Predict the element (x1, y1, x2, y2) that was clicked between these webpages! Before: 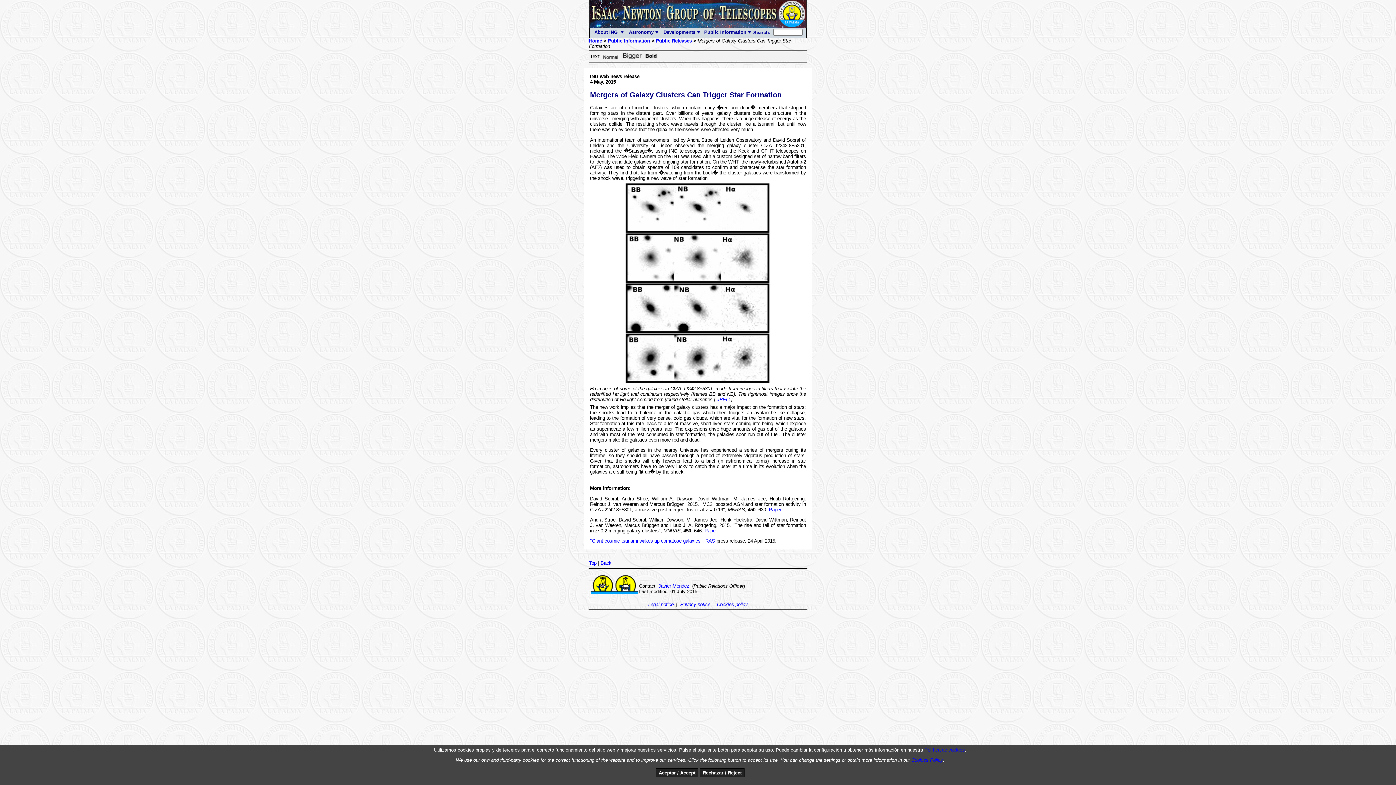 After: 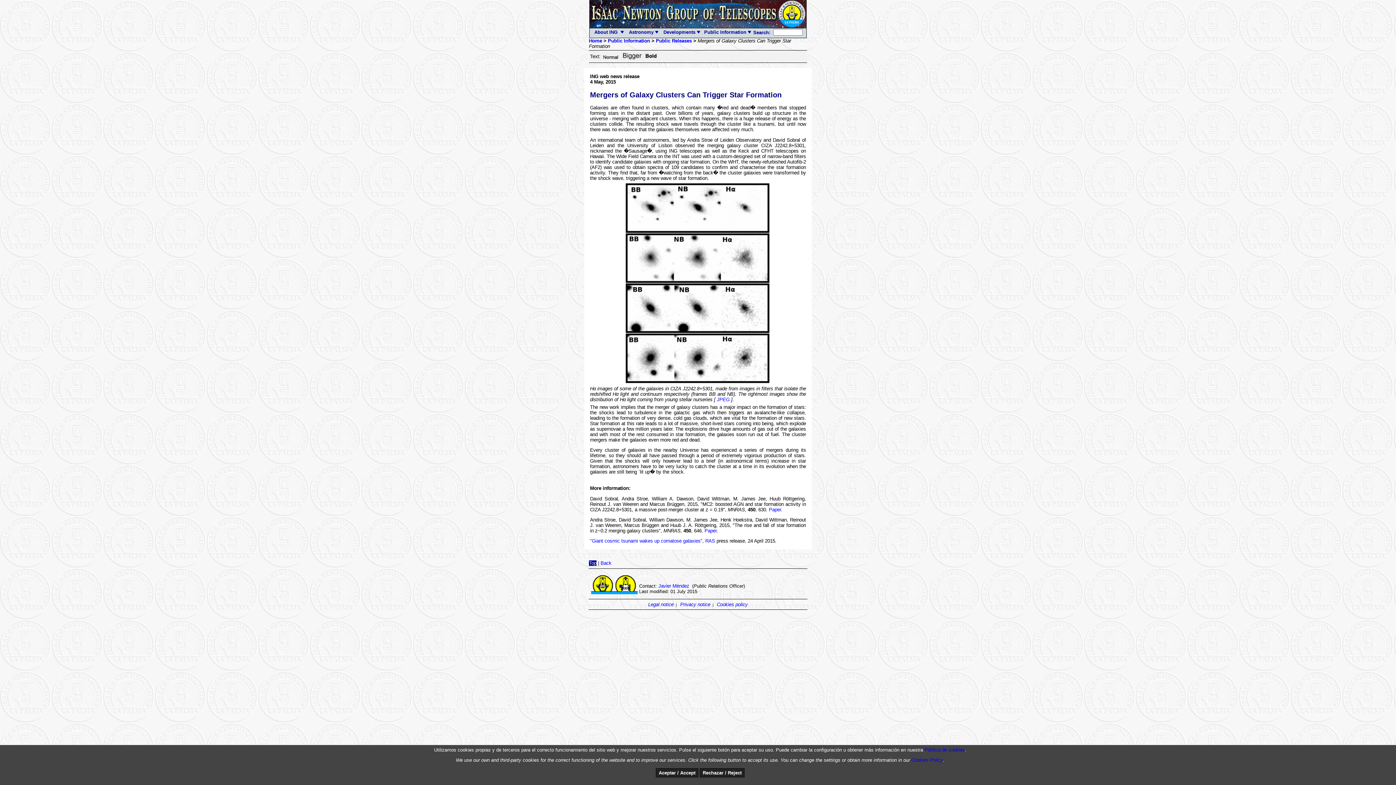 Action: label: Top bbox: (589, 560, 596, 566)